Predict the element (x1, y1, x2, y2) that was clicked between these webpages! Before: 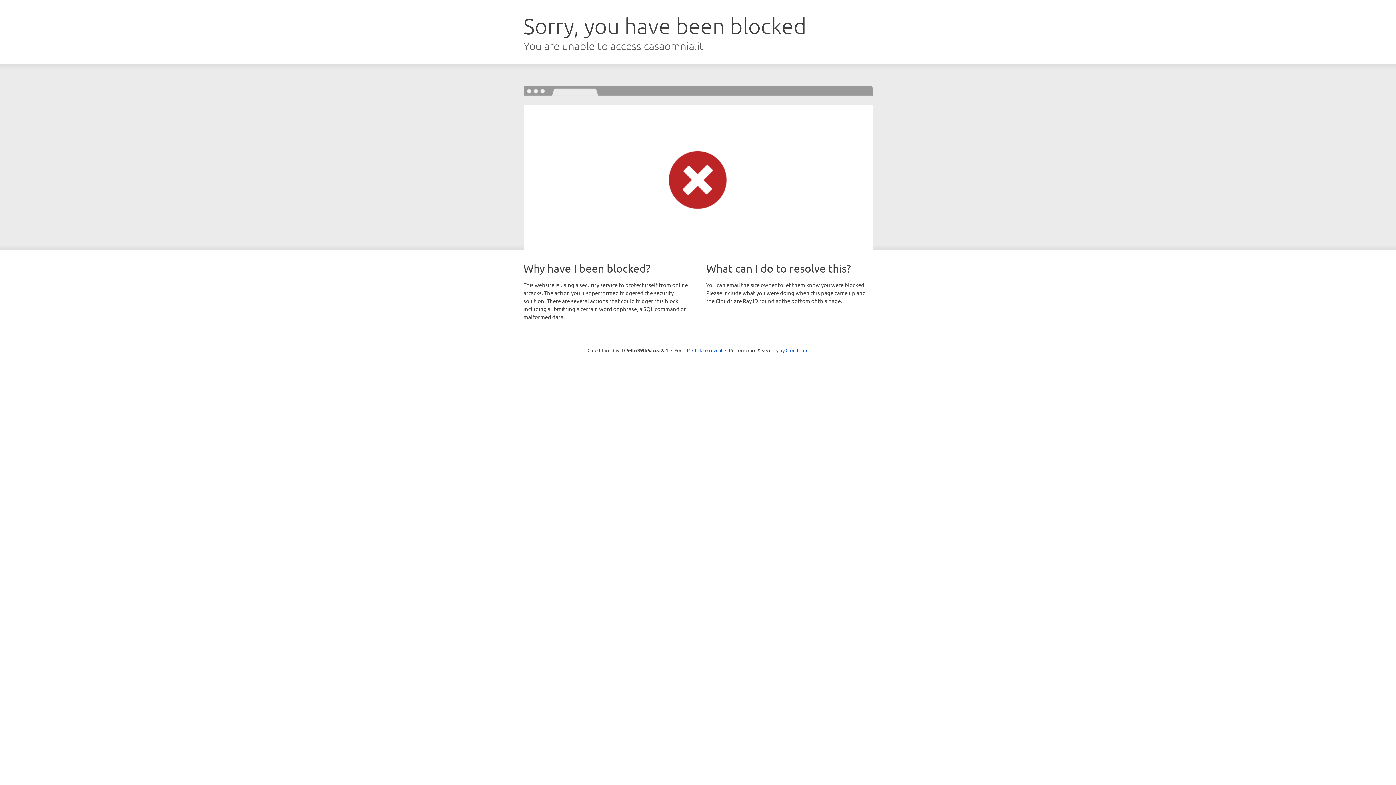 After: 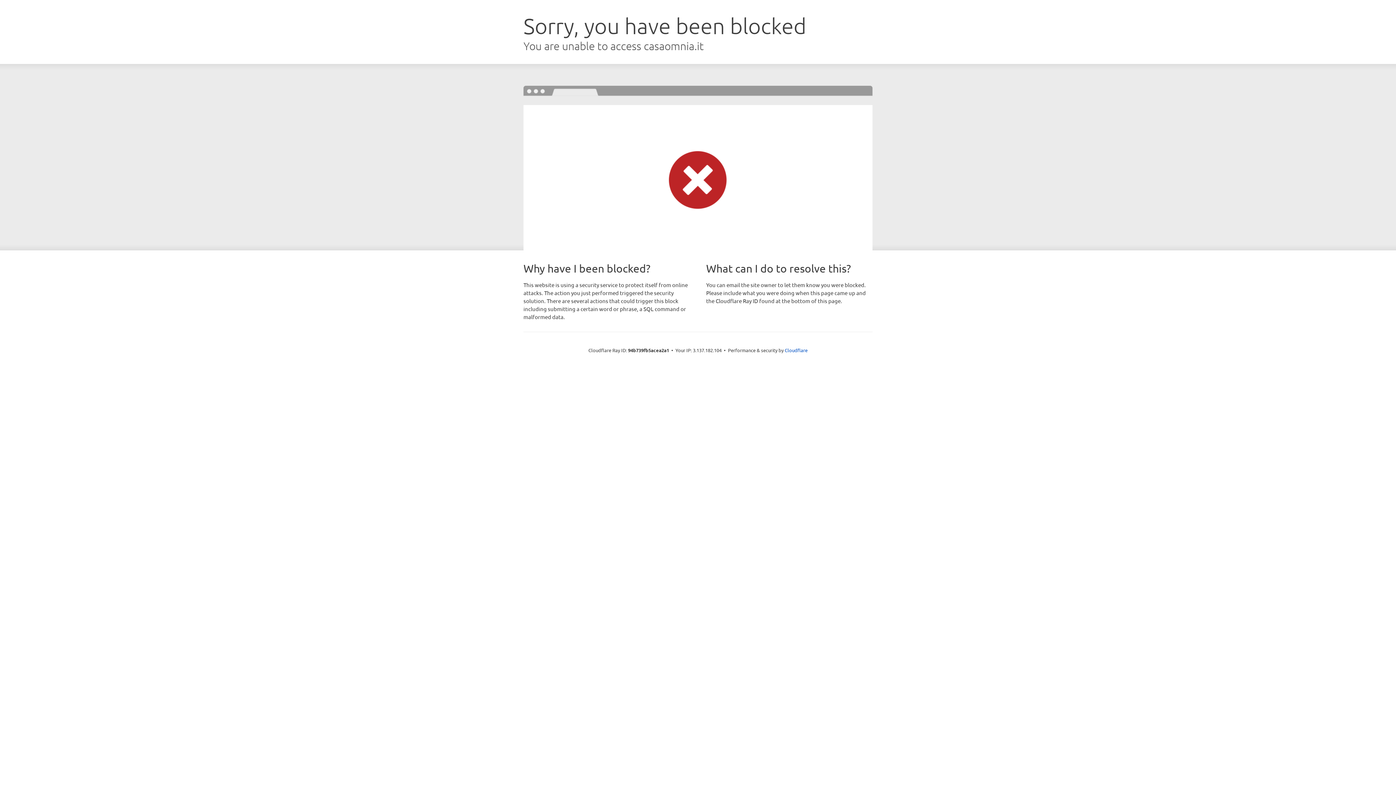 Action: bbox: (692, 346, 722, 353) label: Click to reveal